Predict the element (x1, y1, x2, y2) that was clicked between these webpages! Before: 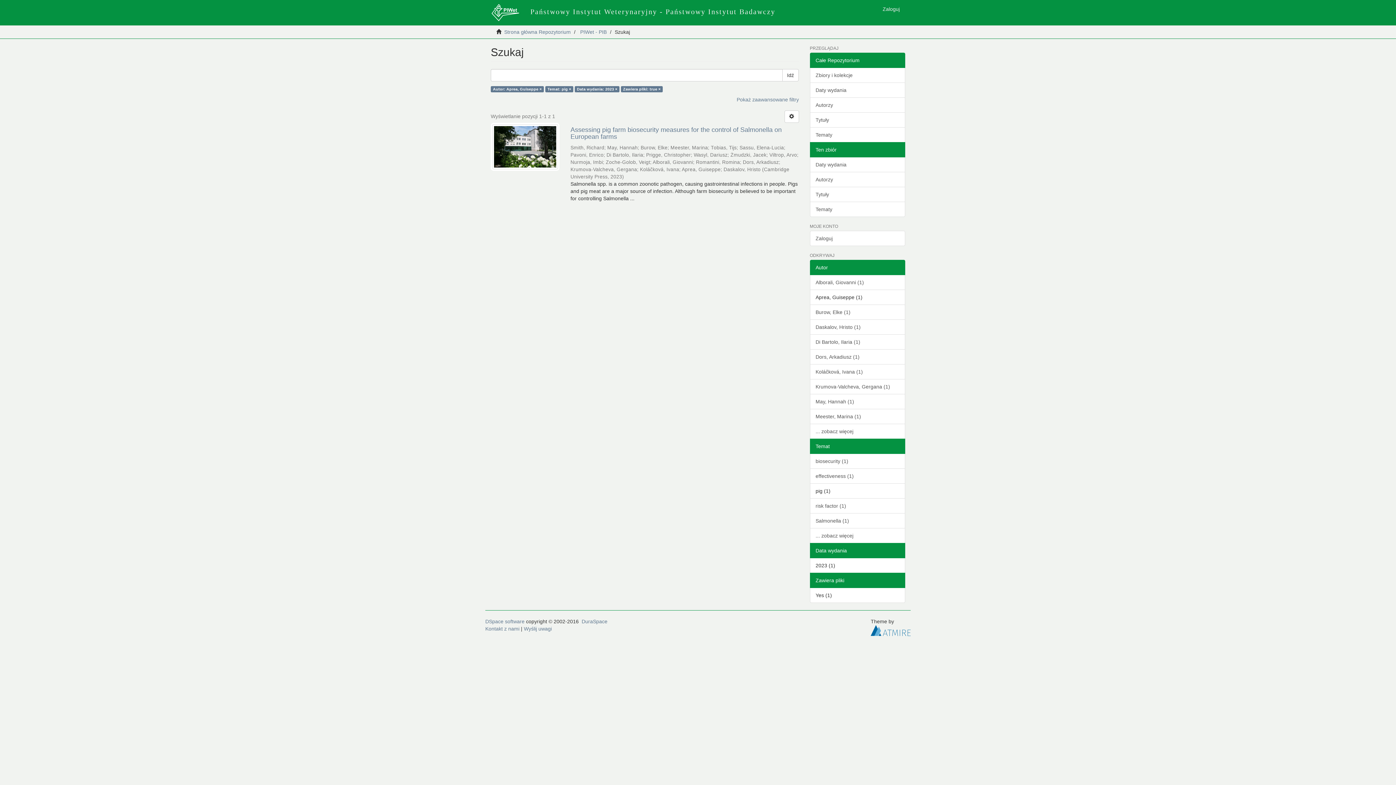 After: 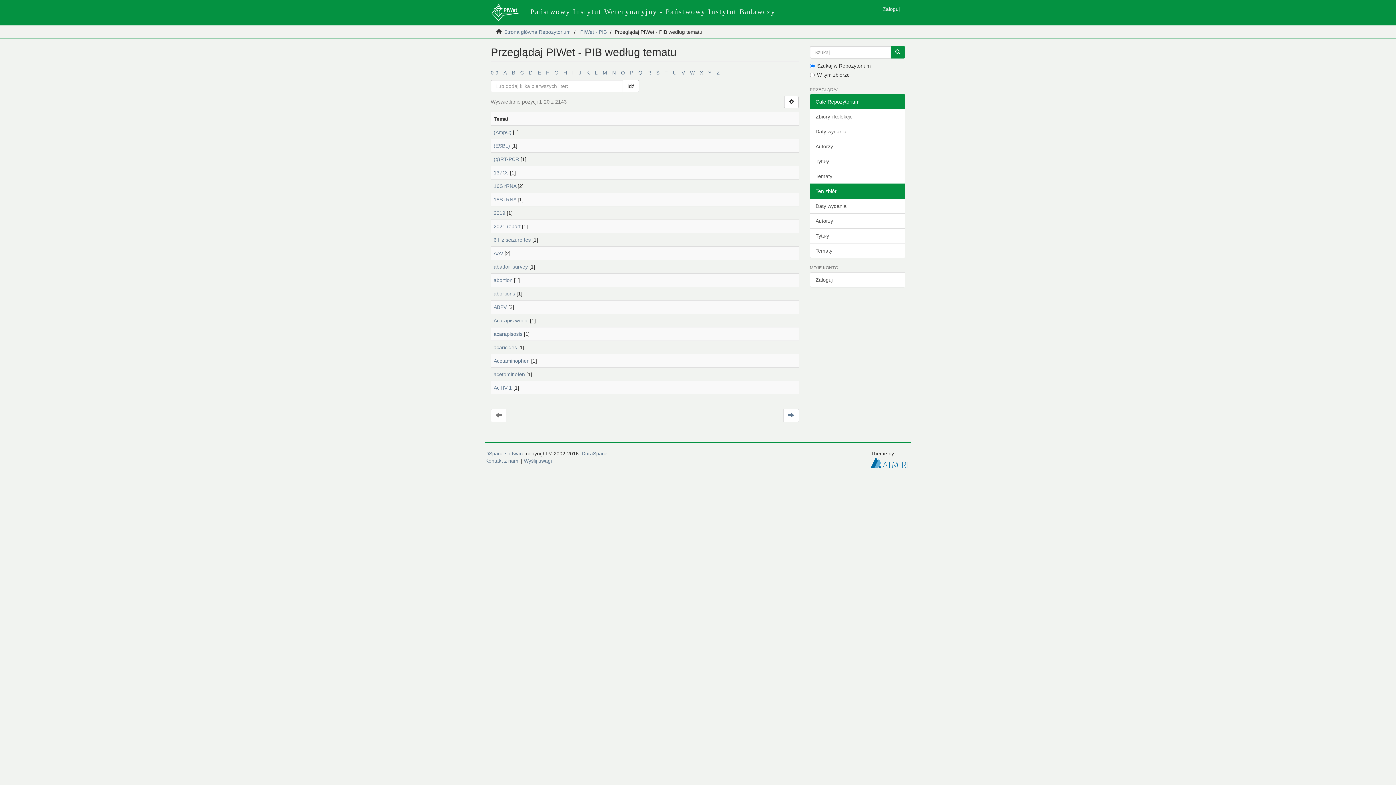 Action: bbox: (810, 201, 905, 217) label: Tematy